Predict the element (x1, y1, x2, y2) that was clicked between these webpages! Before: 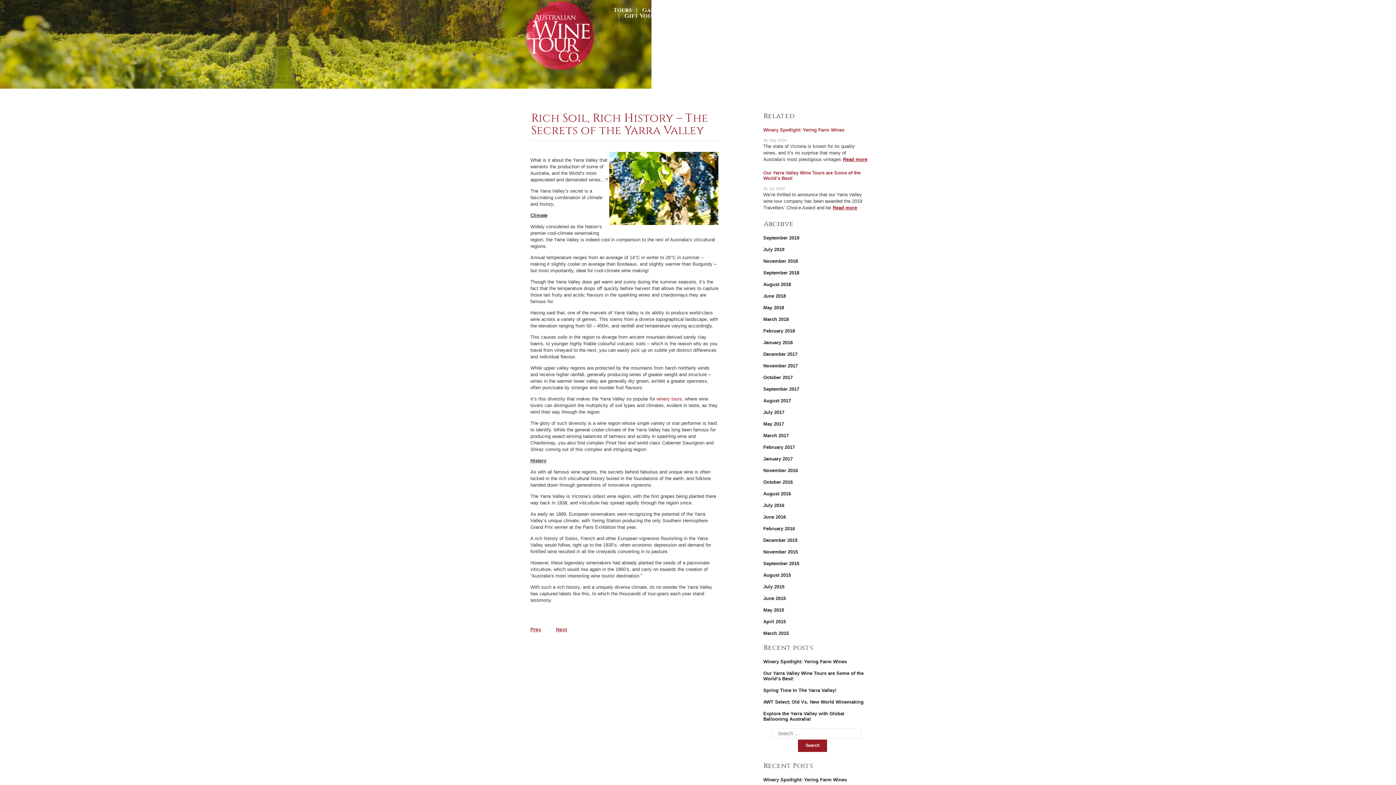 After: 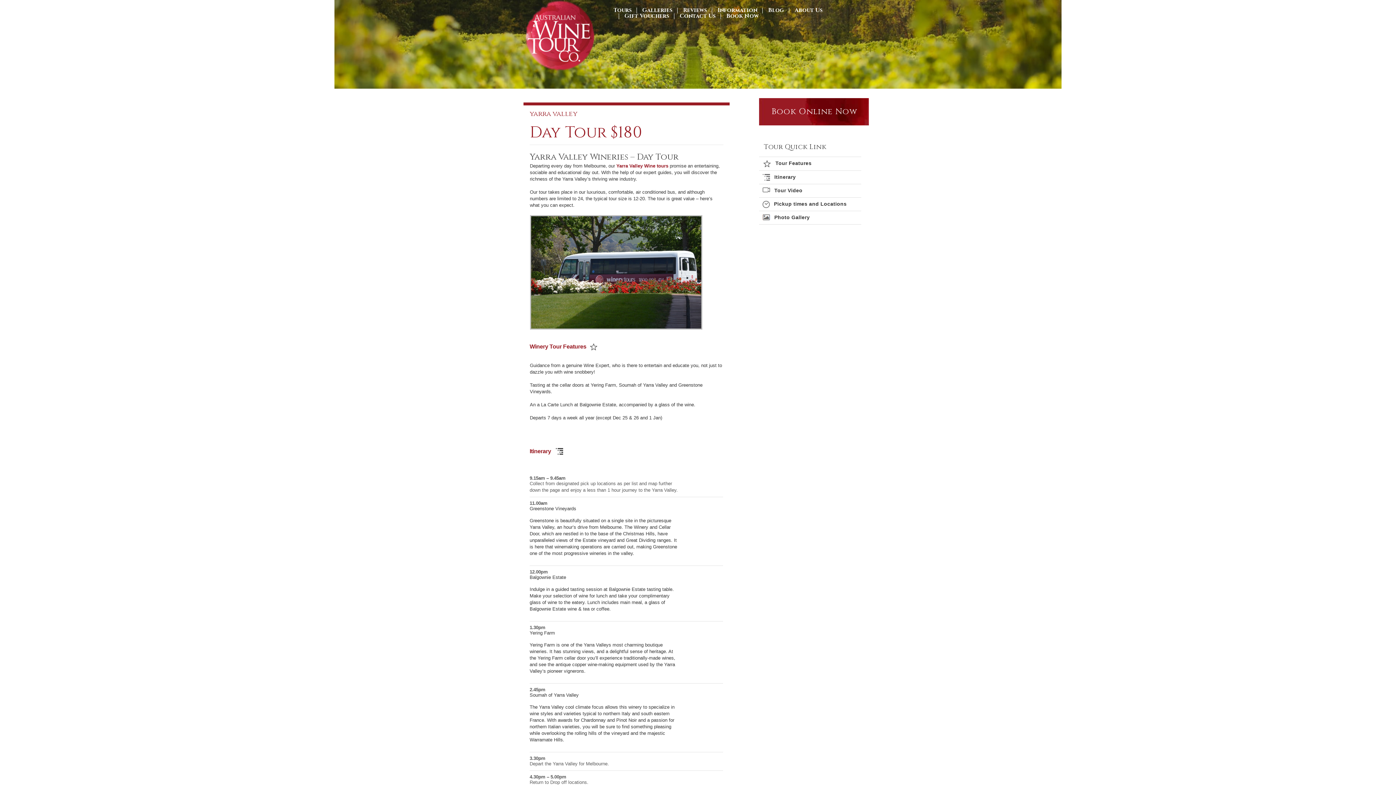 Action: bbox: (656, 396, 682, 401) label: winery tours